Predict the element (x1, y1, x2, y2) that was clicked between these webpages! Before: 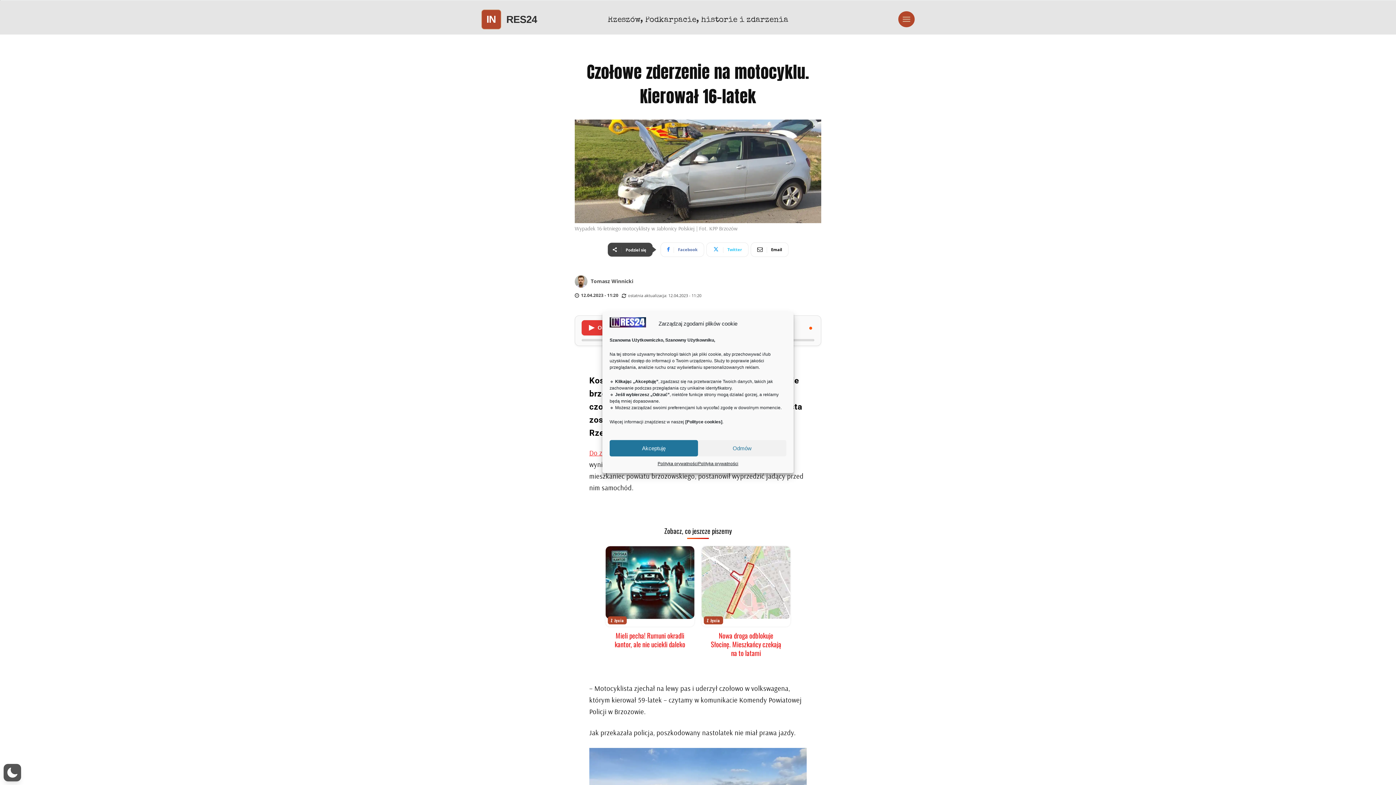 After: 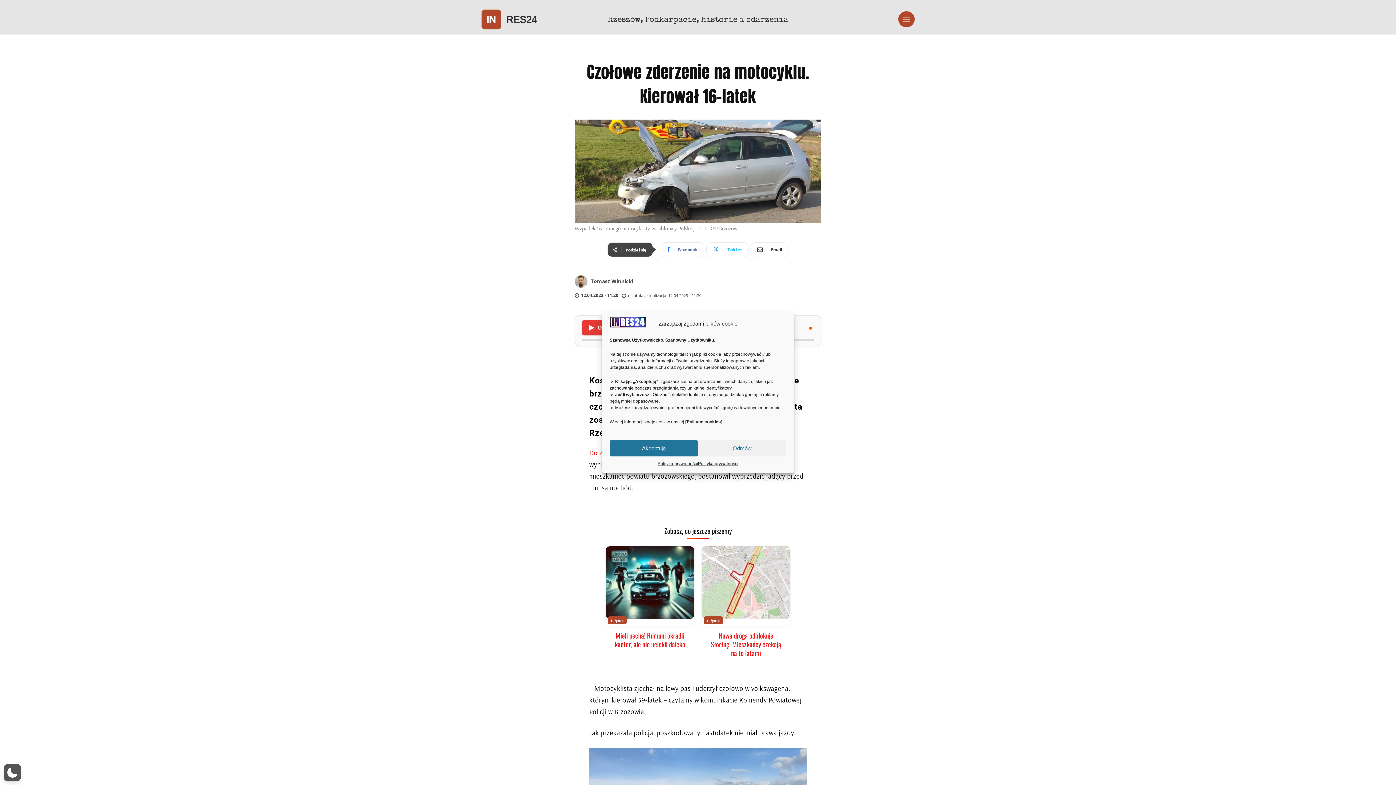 Action: bbox: (750, 242, 788, 257) label: Email